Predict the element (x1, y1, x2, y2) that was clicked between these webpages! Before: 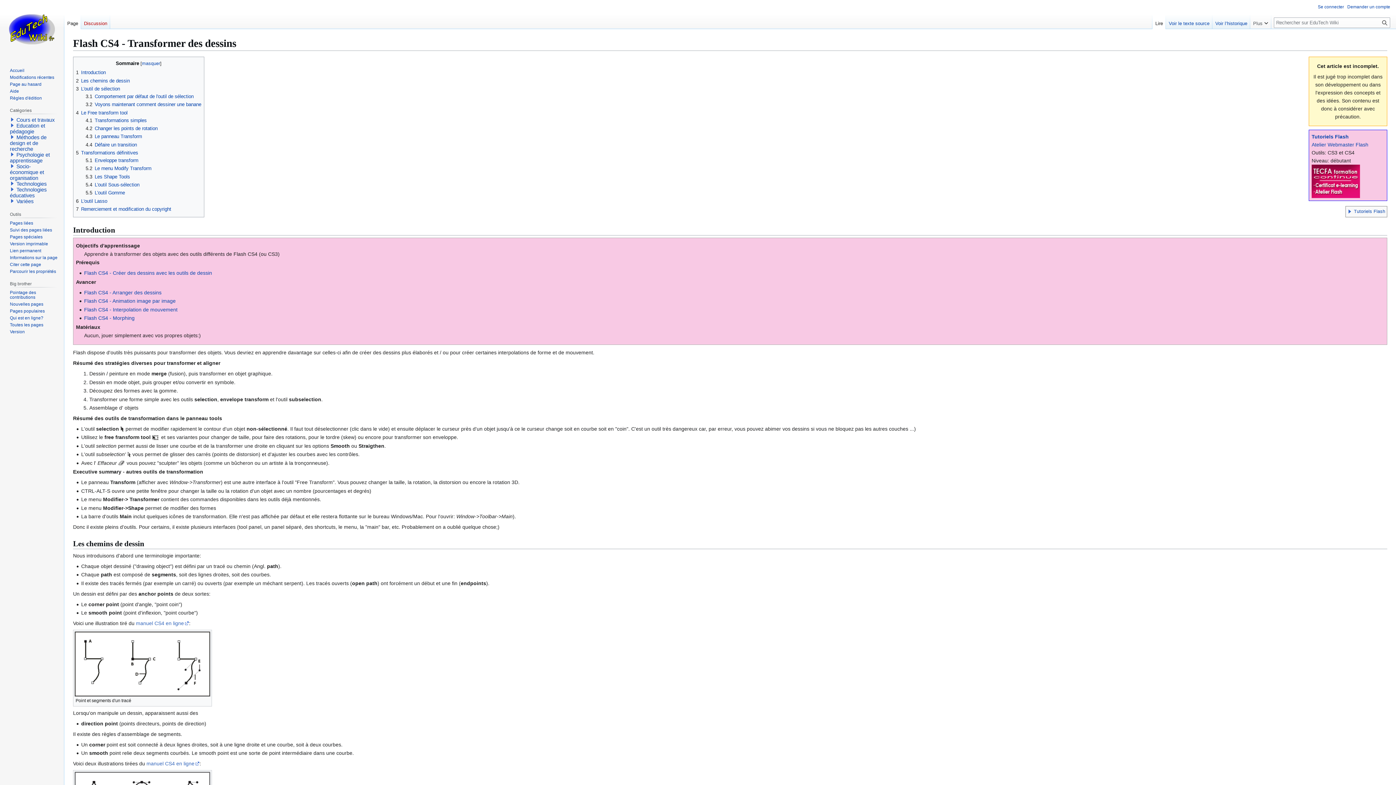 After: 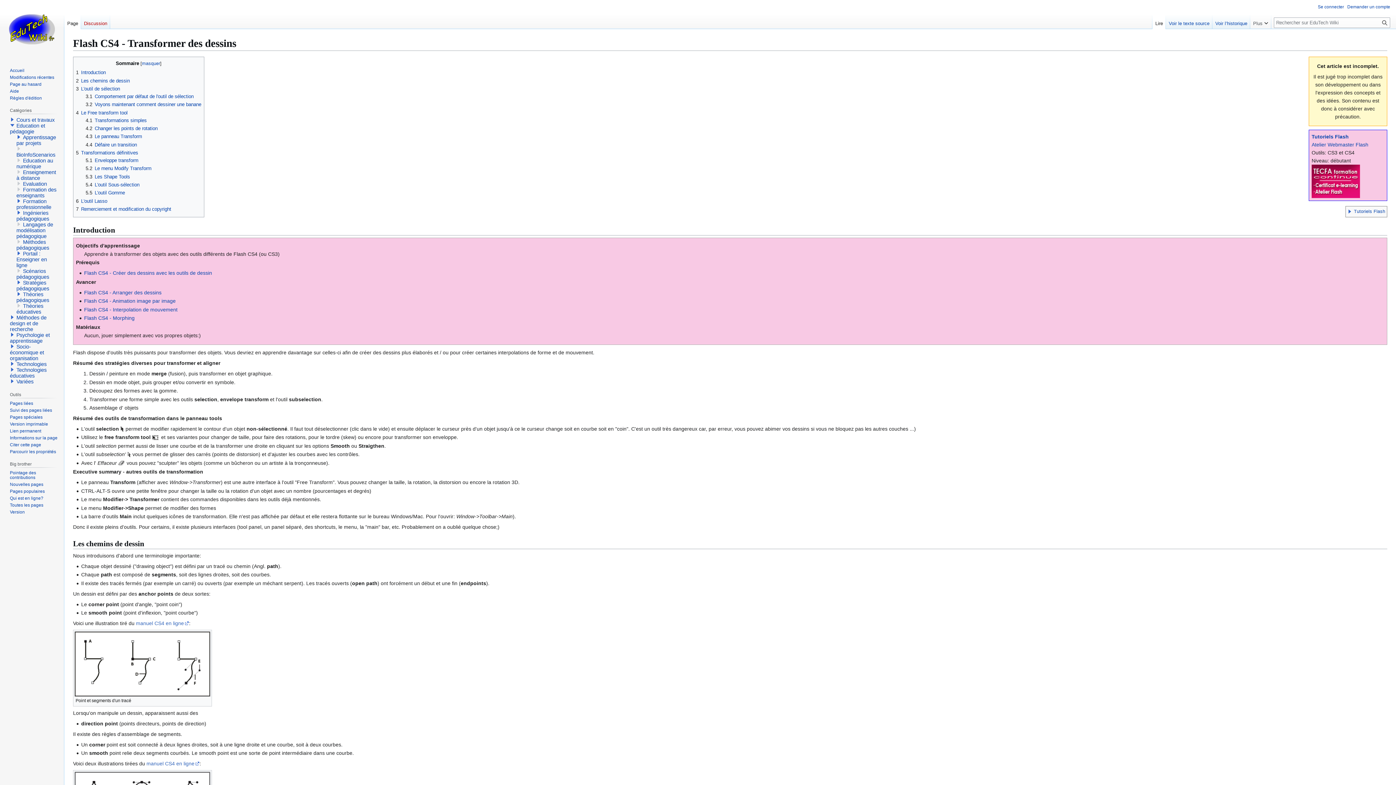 Action: bbox: (9, 123, 14, 128)